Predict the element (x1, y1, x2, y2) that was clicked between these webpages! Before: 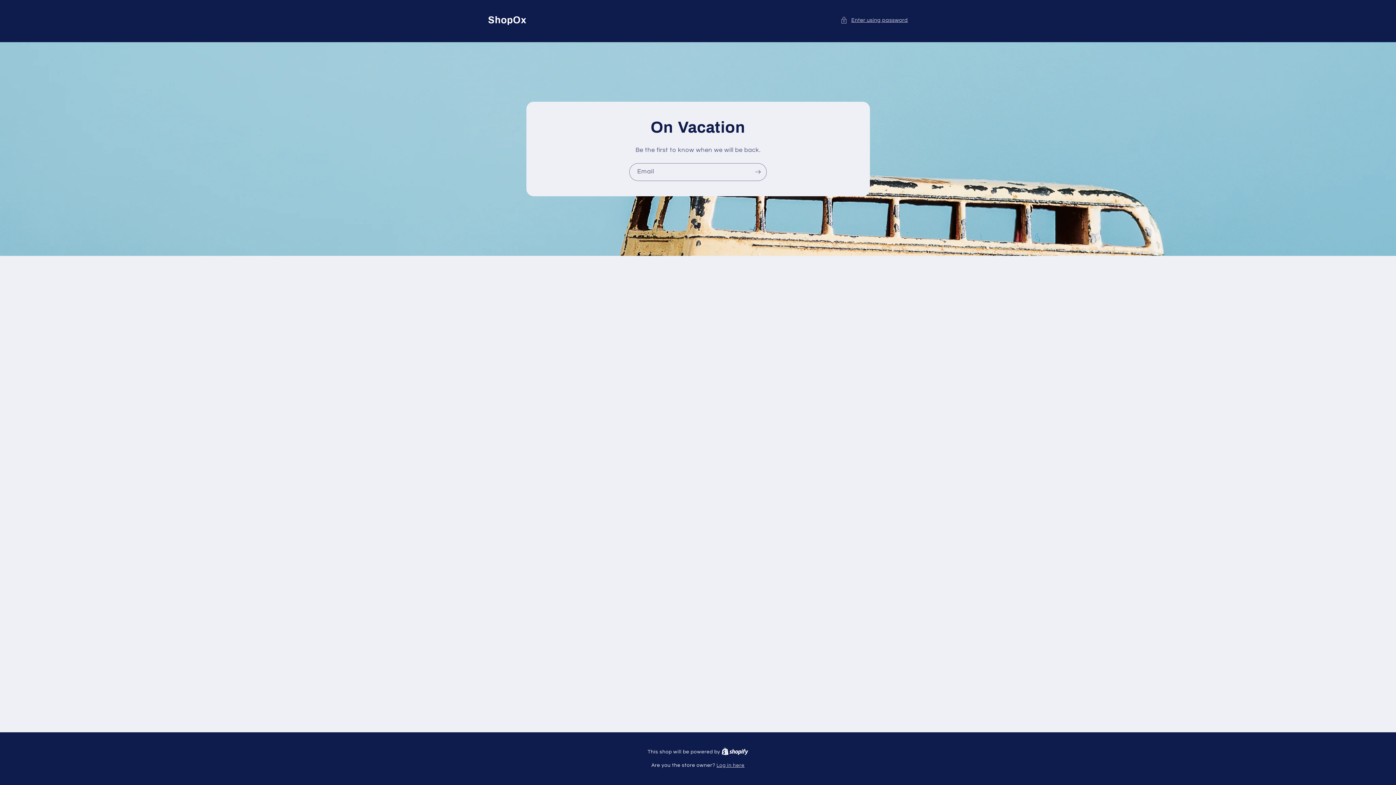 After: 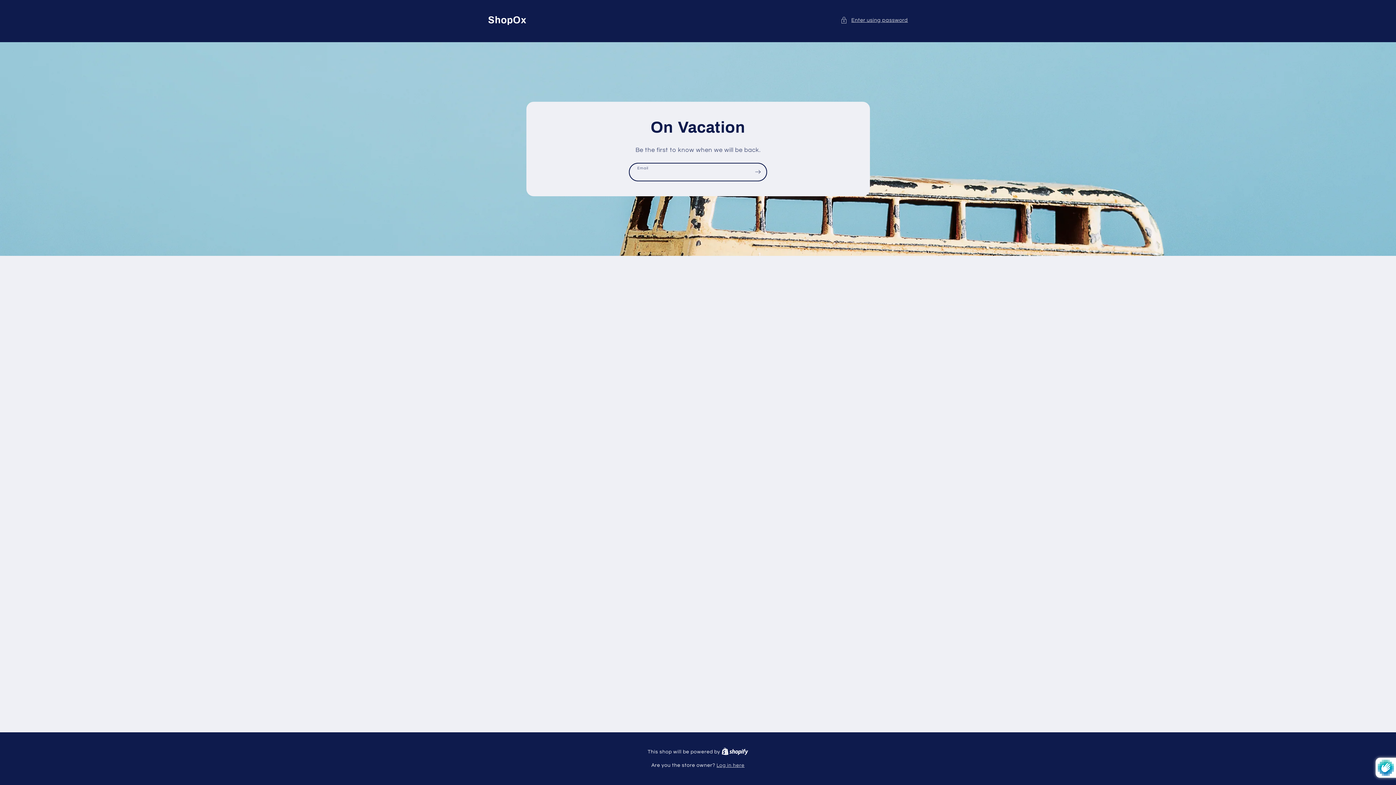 Action: bbox: (749, 163, 766, 181) label: Subscribe